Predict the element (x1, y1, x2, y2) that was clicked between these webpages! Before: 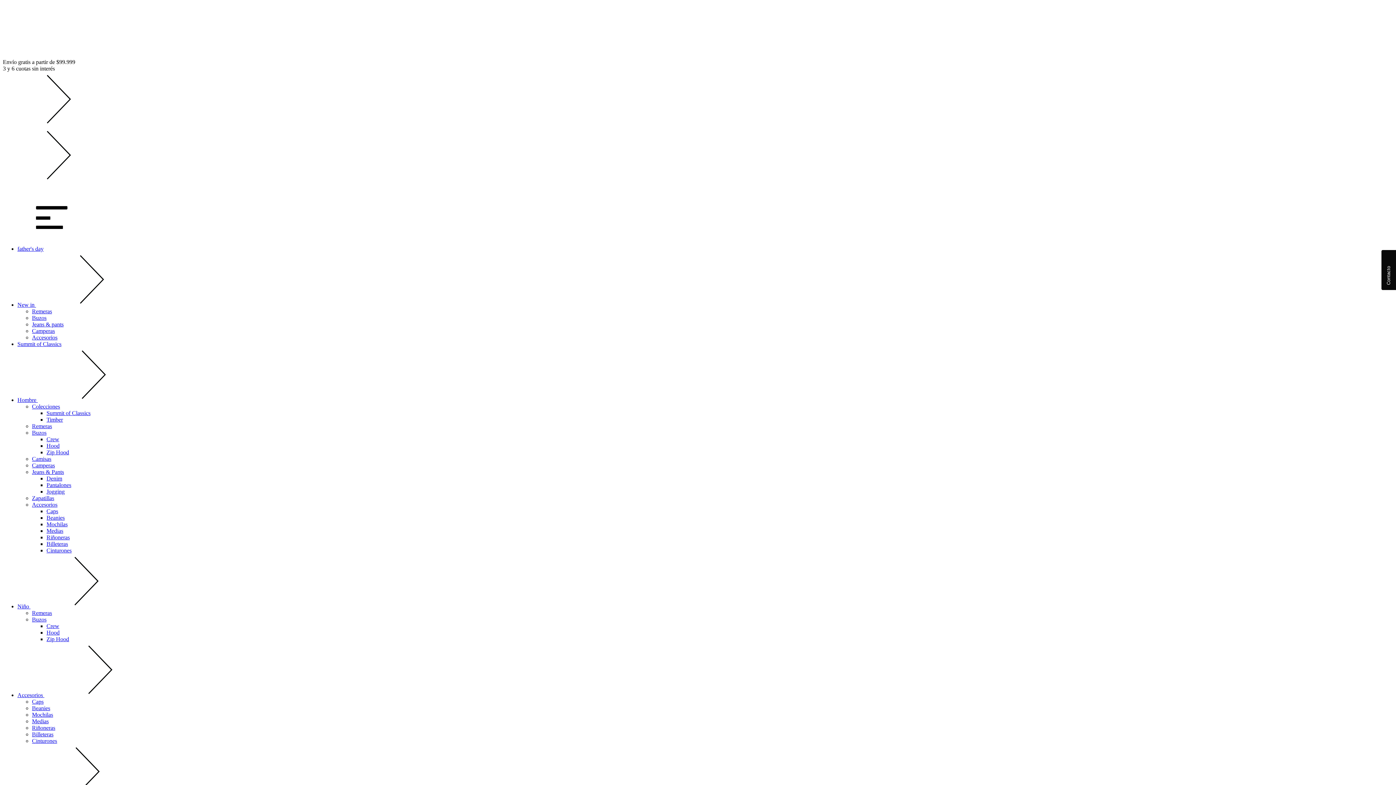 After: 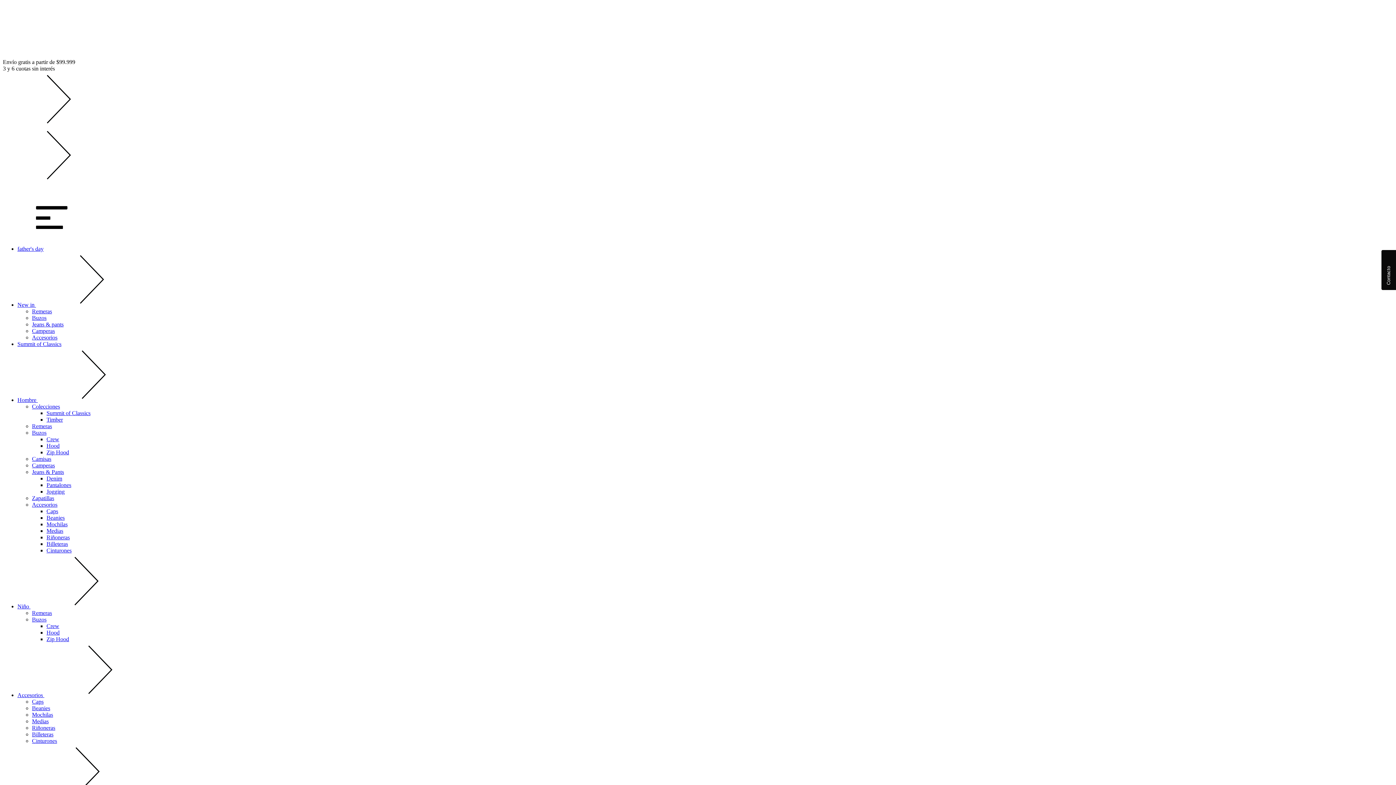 Action: label: Camisas bbox: (32, 456, 51, 462)